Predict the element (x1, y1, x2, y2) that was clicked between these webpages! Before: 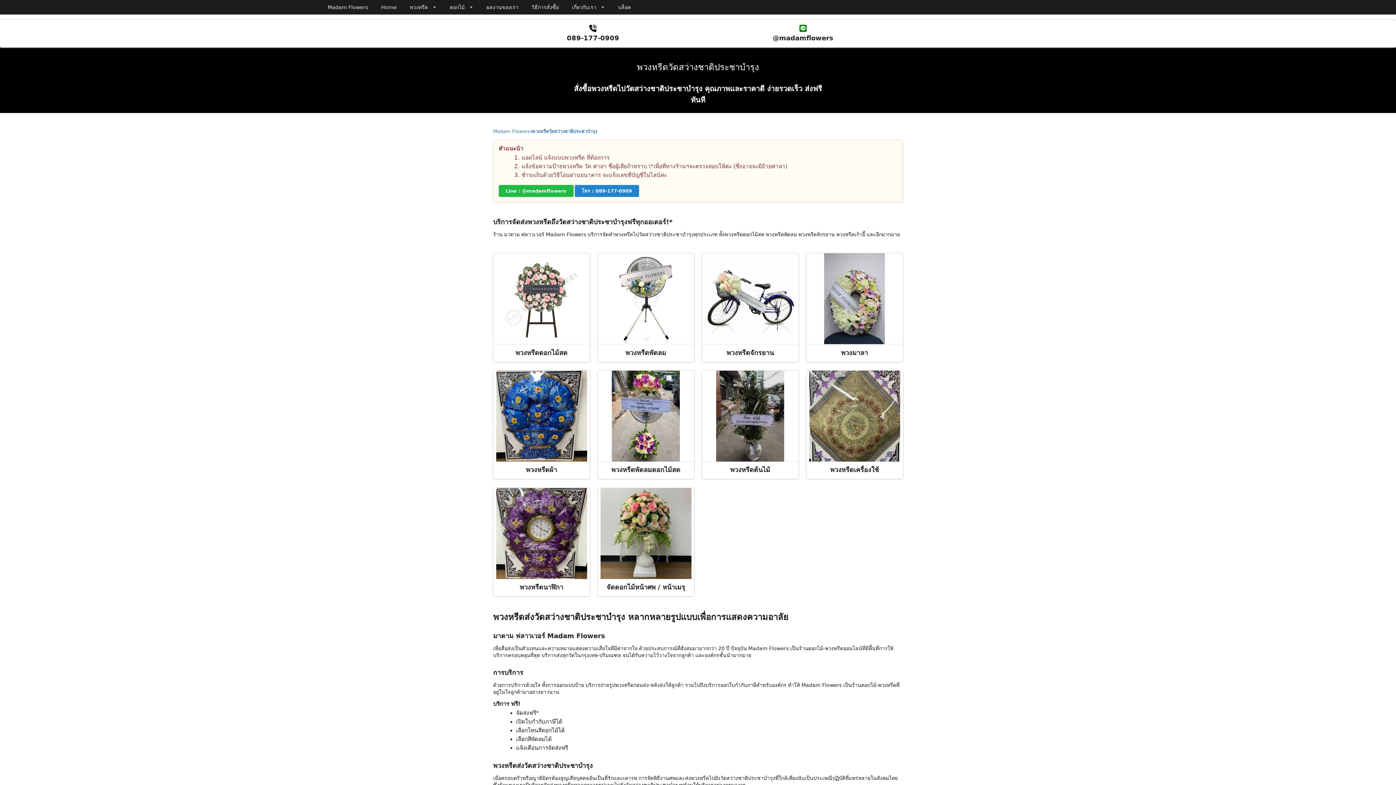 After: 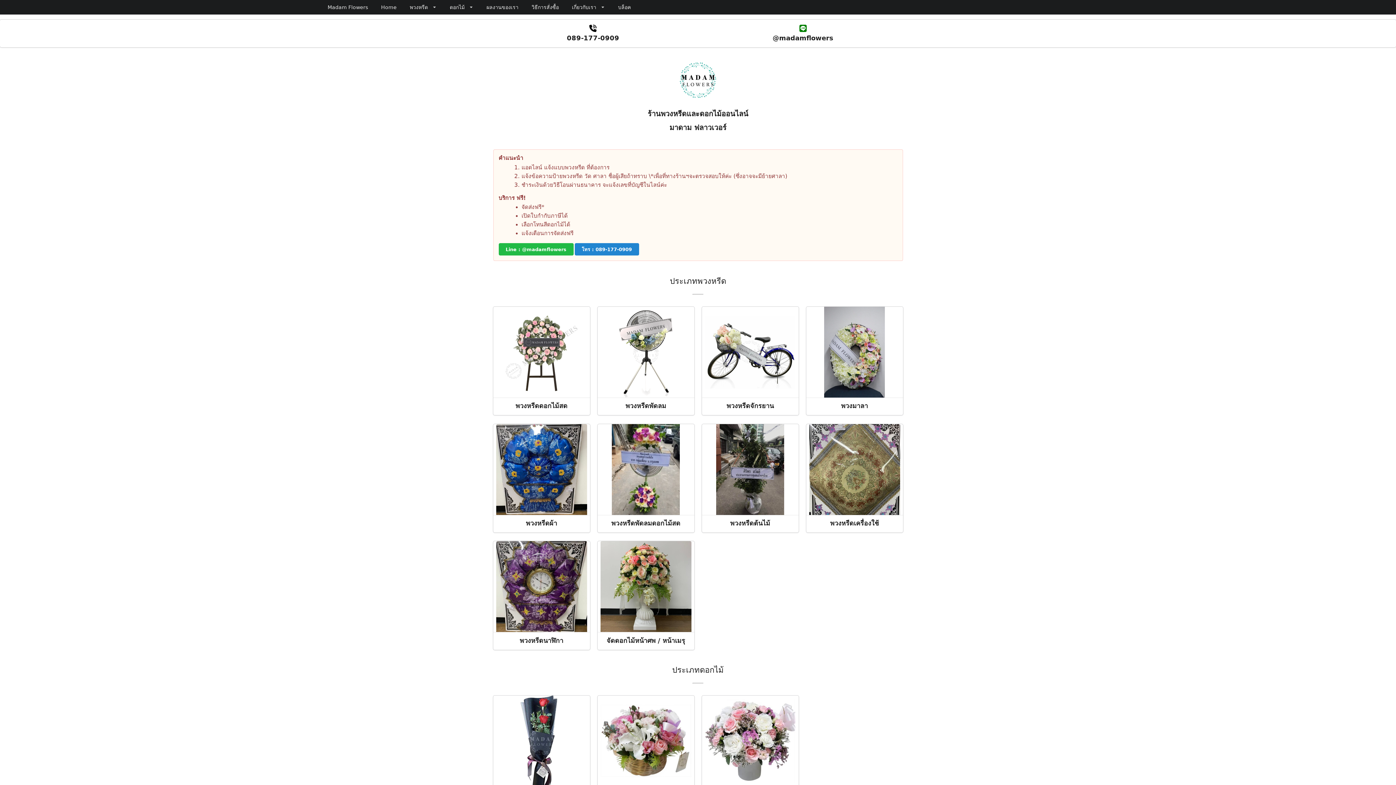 Action: bbox: (376, 0, 401, 13) label: Home